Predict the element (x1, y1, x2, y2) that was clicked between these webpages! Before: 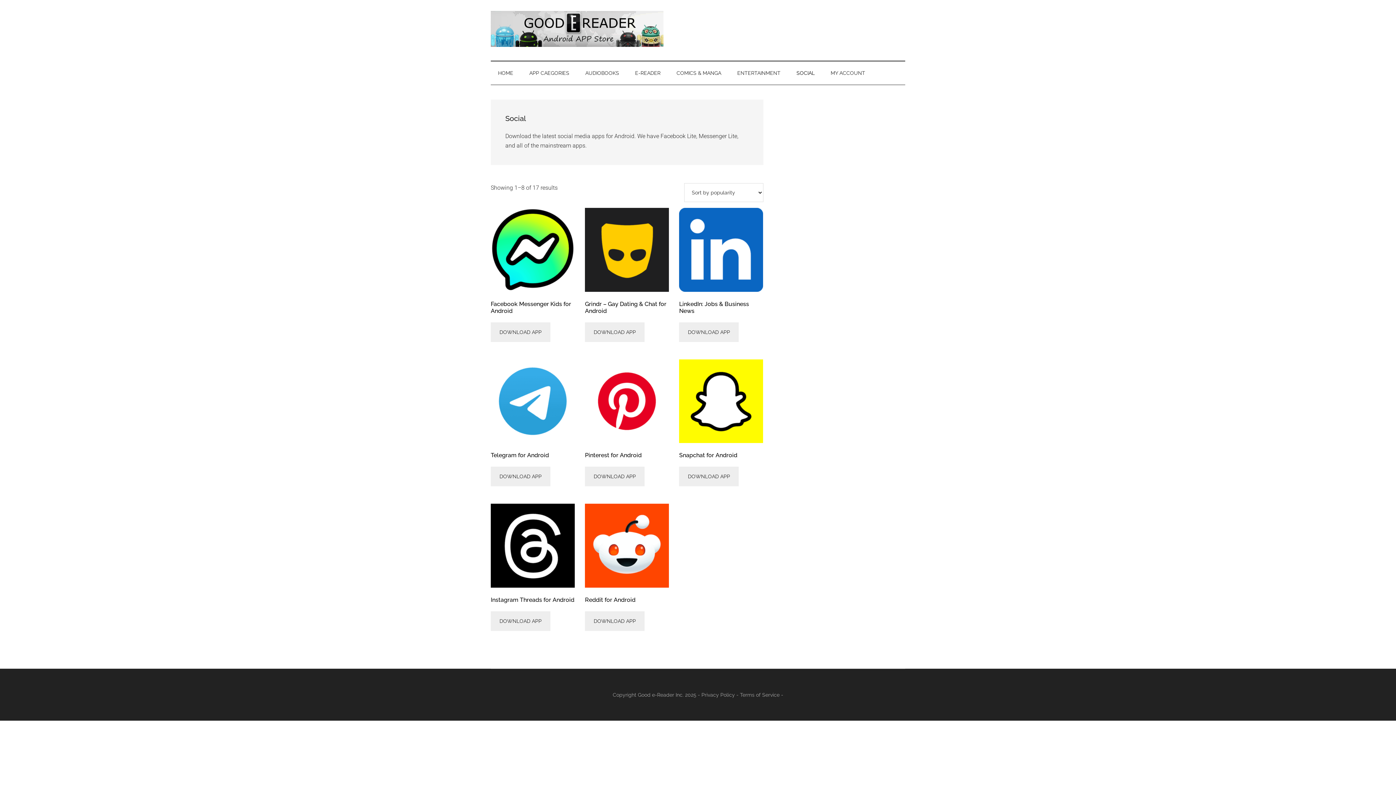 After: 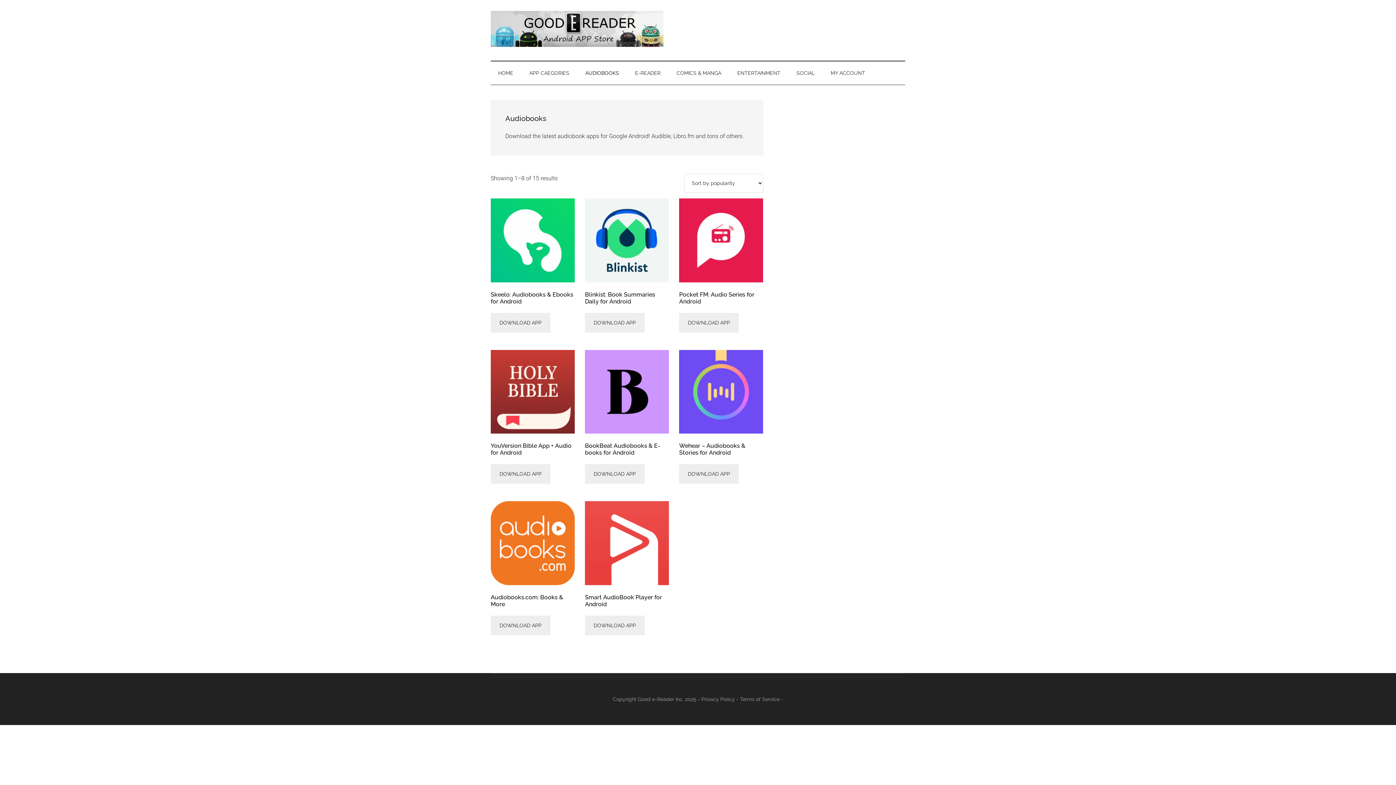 Action: label: AUDIOBOOKS bbox: (578, 61, 626, 84)